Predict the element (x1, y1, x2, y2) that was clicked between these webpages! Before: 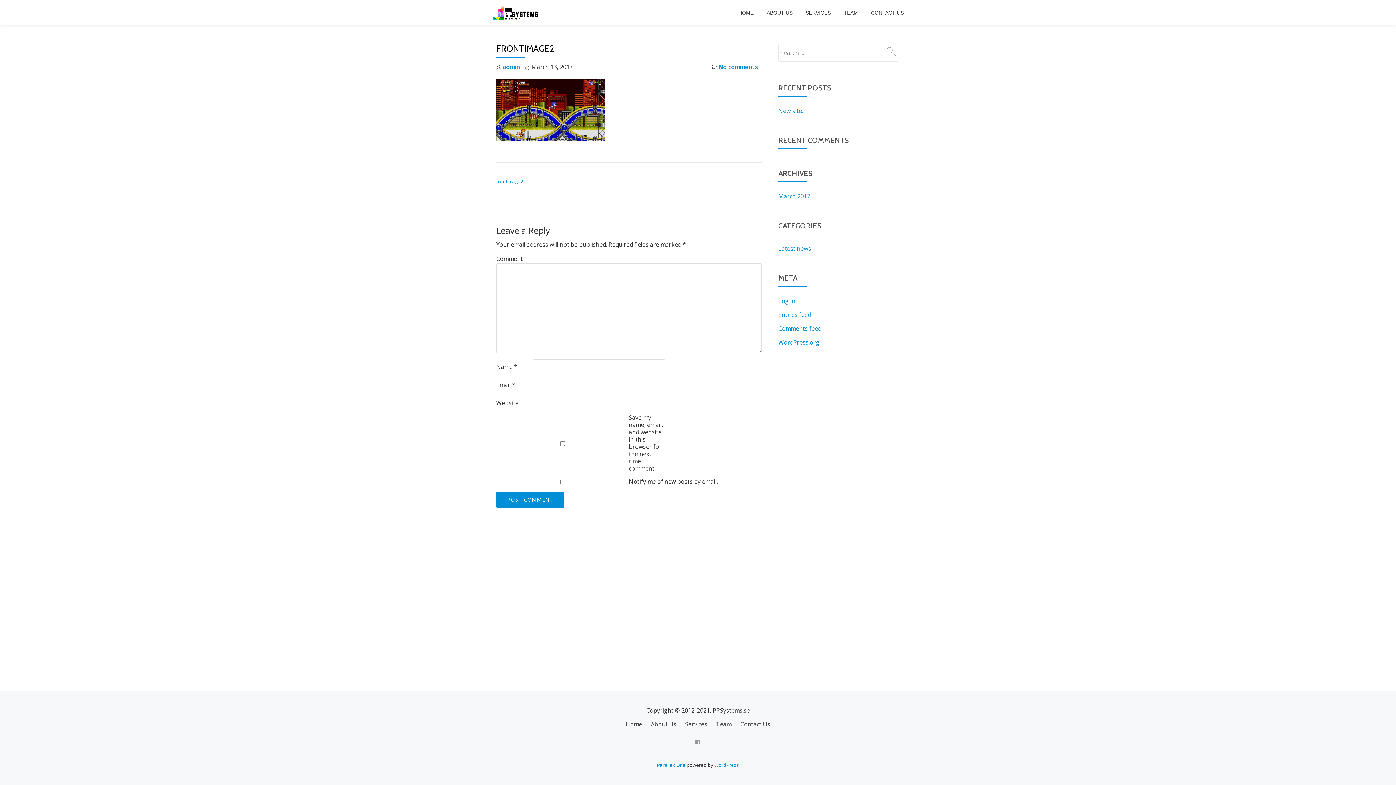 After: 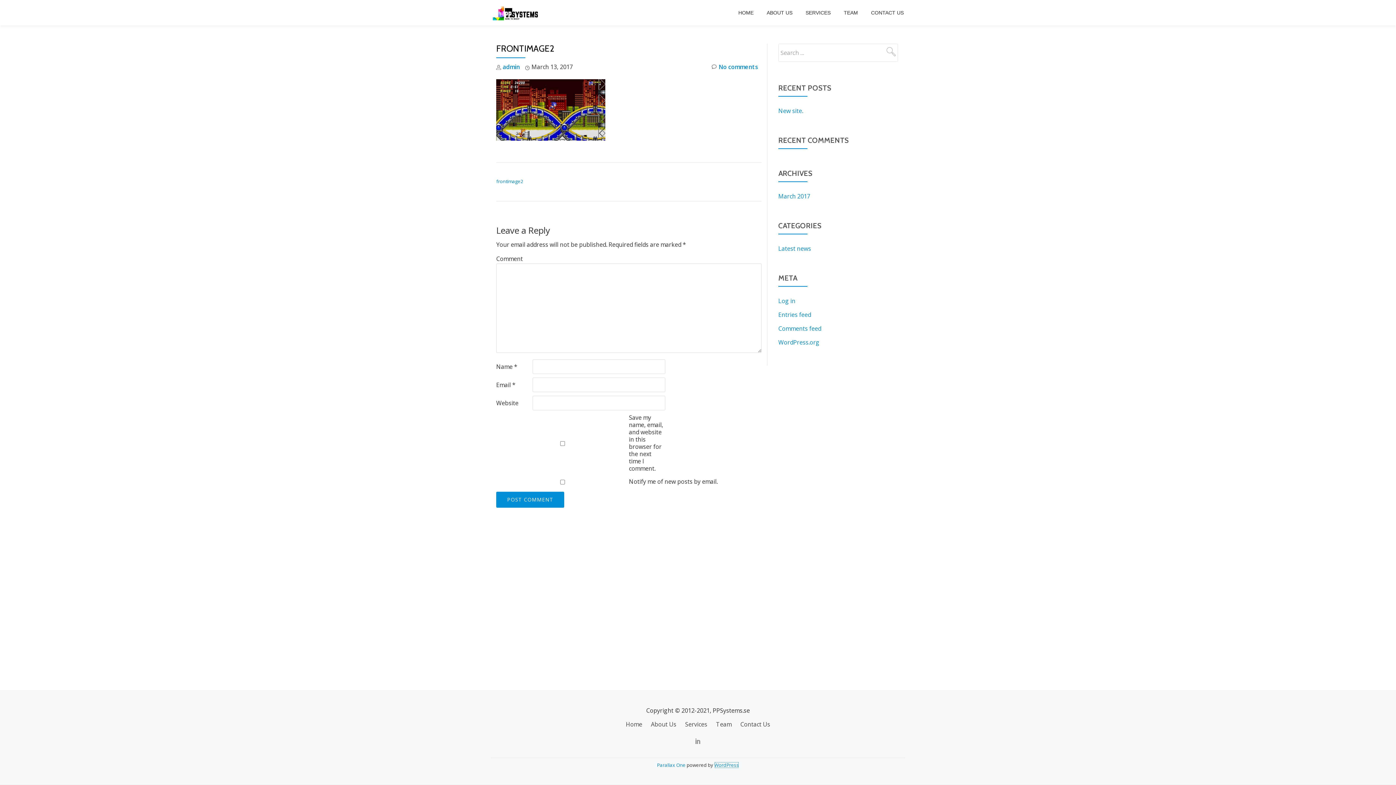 Action: label: WordPress bbox: (714, 762, 739, 768)